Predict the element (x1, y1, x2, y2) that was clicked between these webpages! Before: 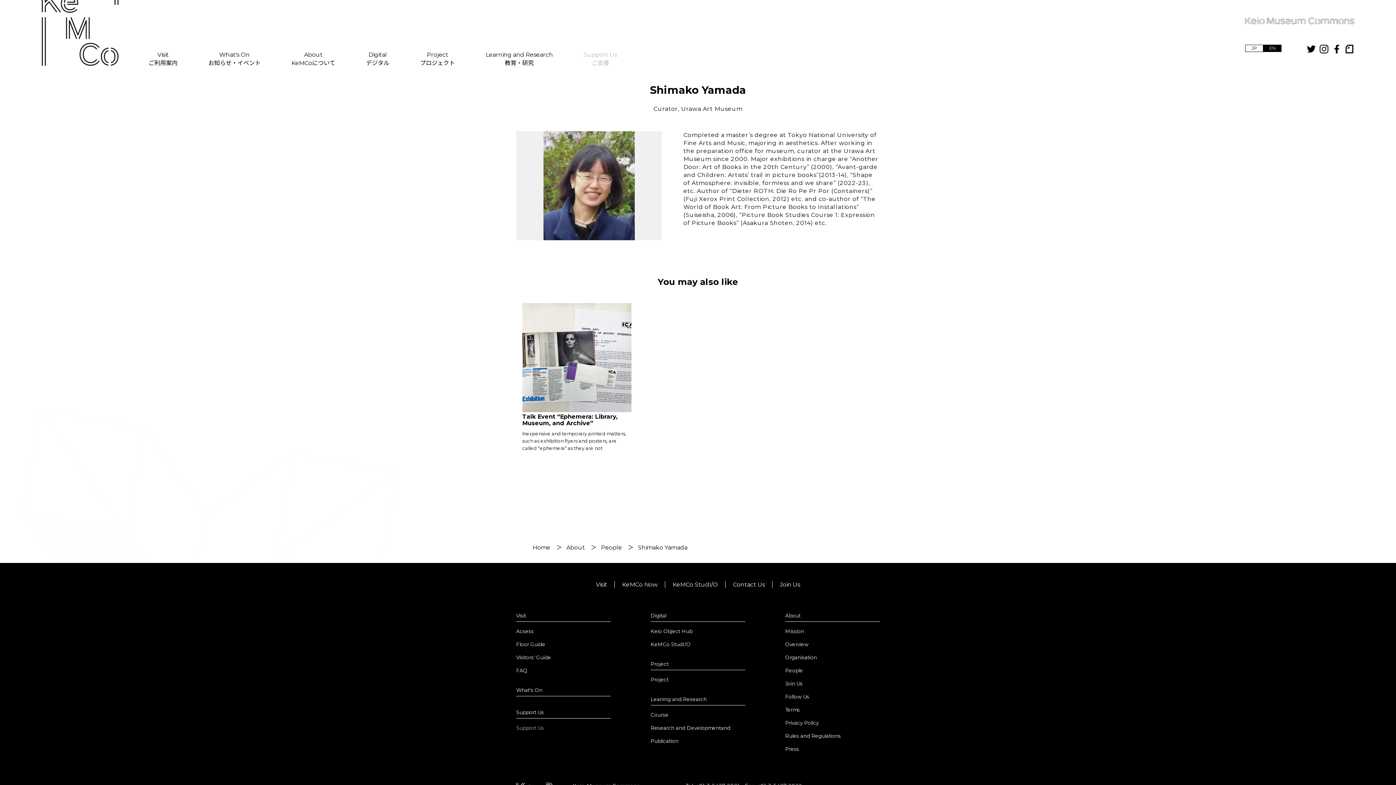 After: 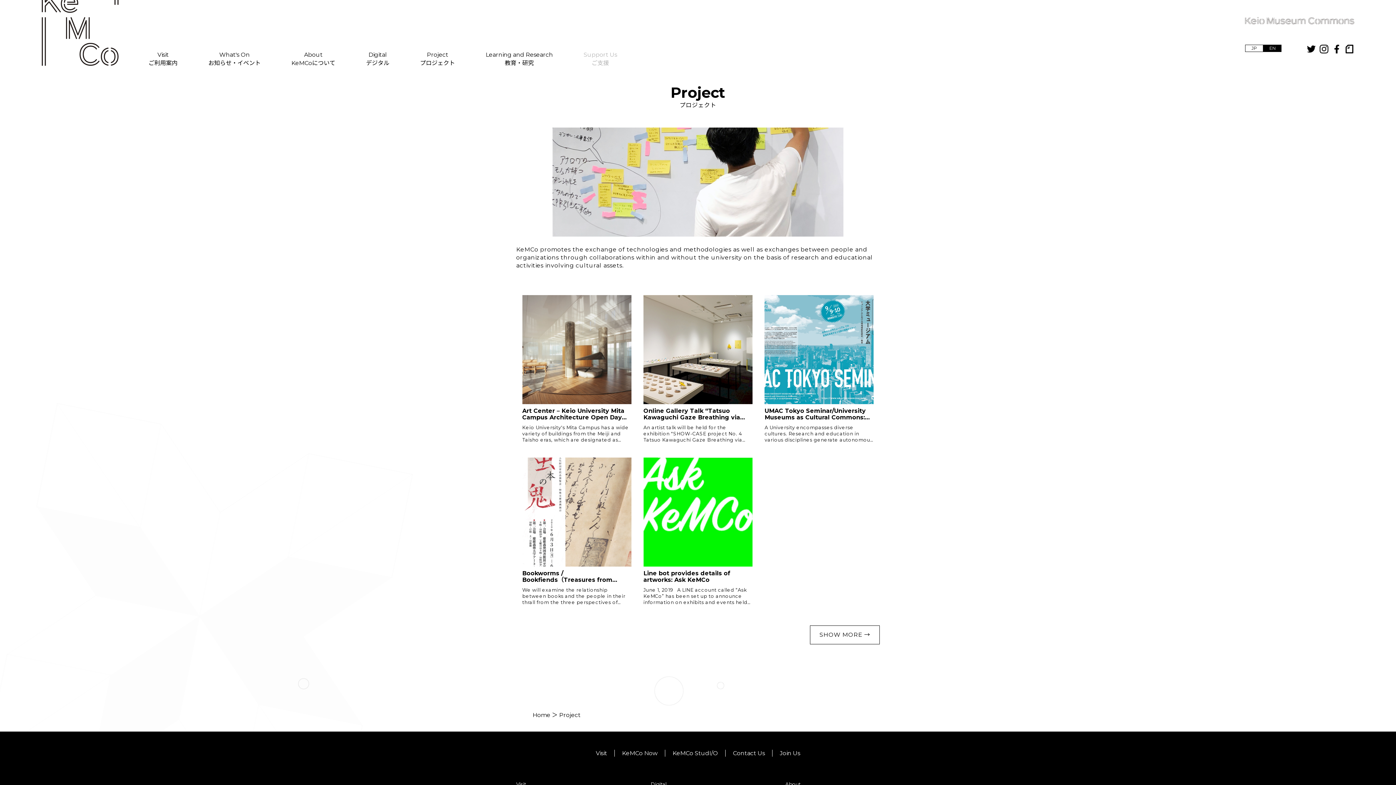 Action: bbox: (404, 51, 470, 58) label: Project